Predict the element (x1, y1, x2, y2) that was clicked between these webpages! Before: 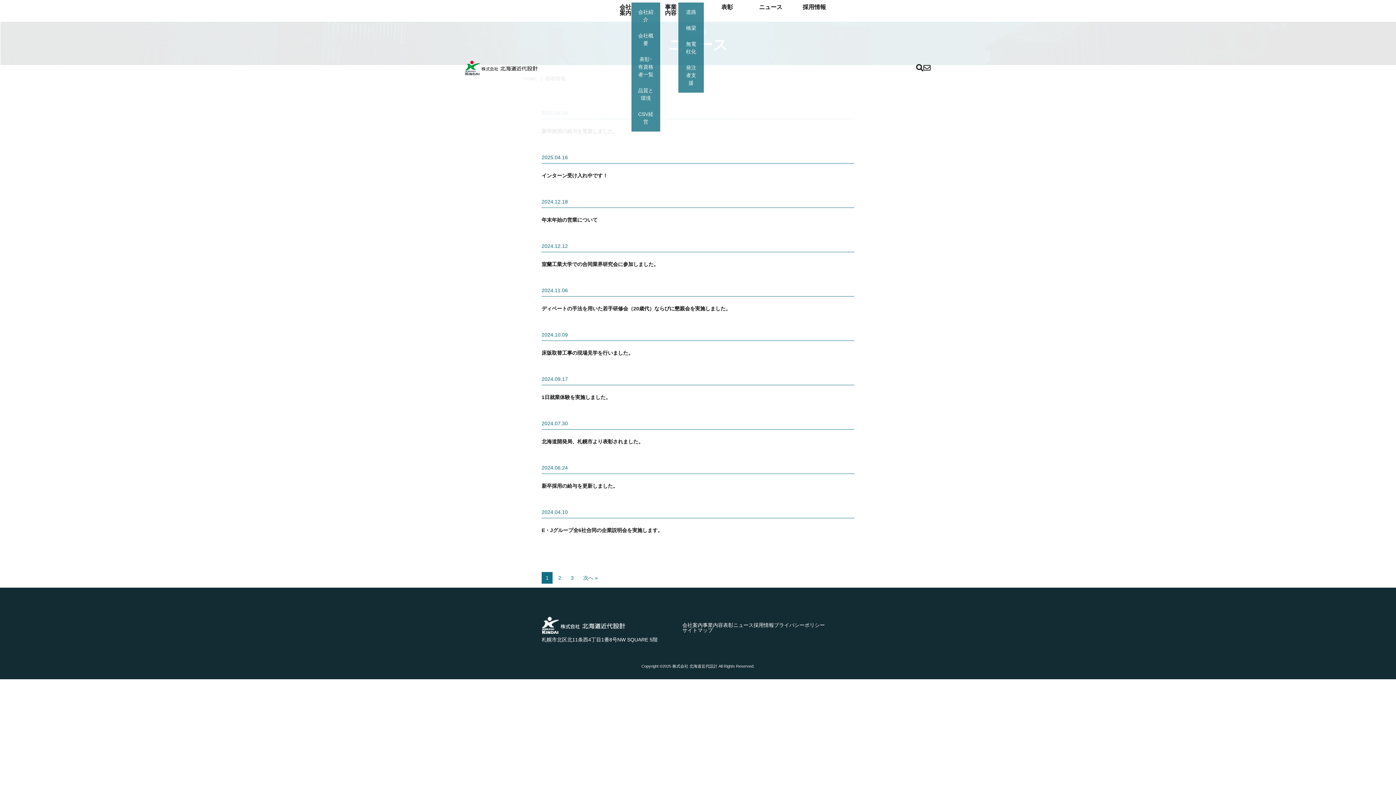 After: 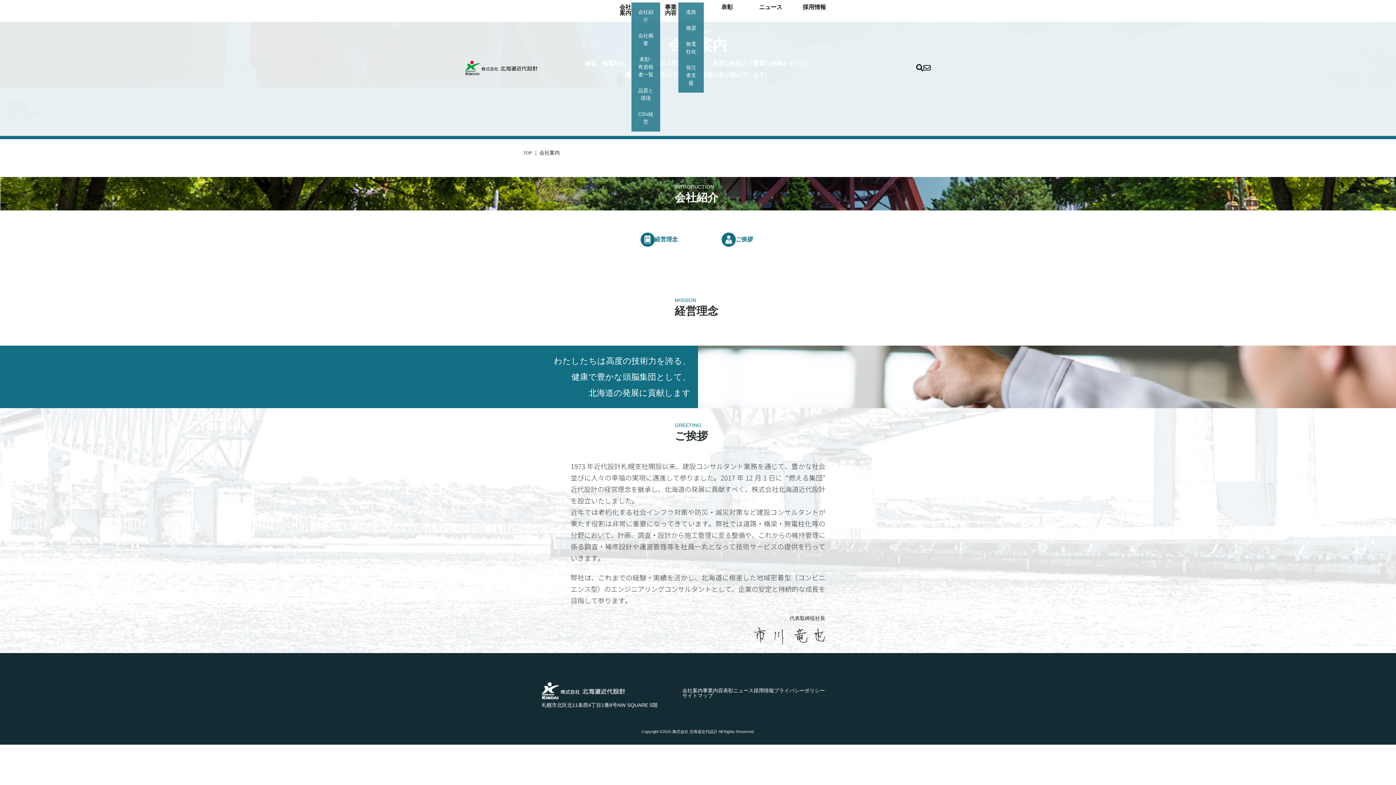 Action: bbox: (619, 4, 631, 131) label: 会社案内